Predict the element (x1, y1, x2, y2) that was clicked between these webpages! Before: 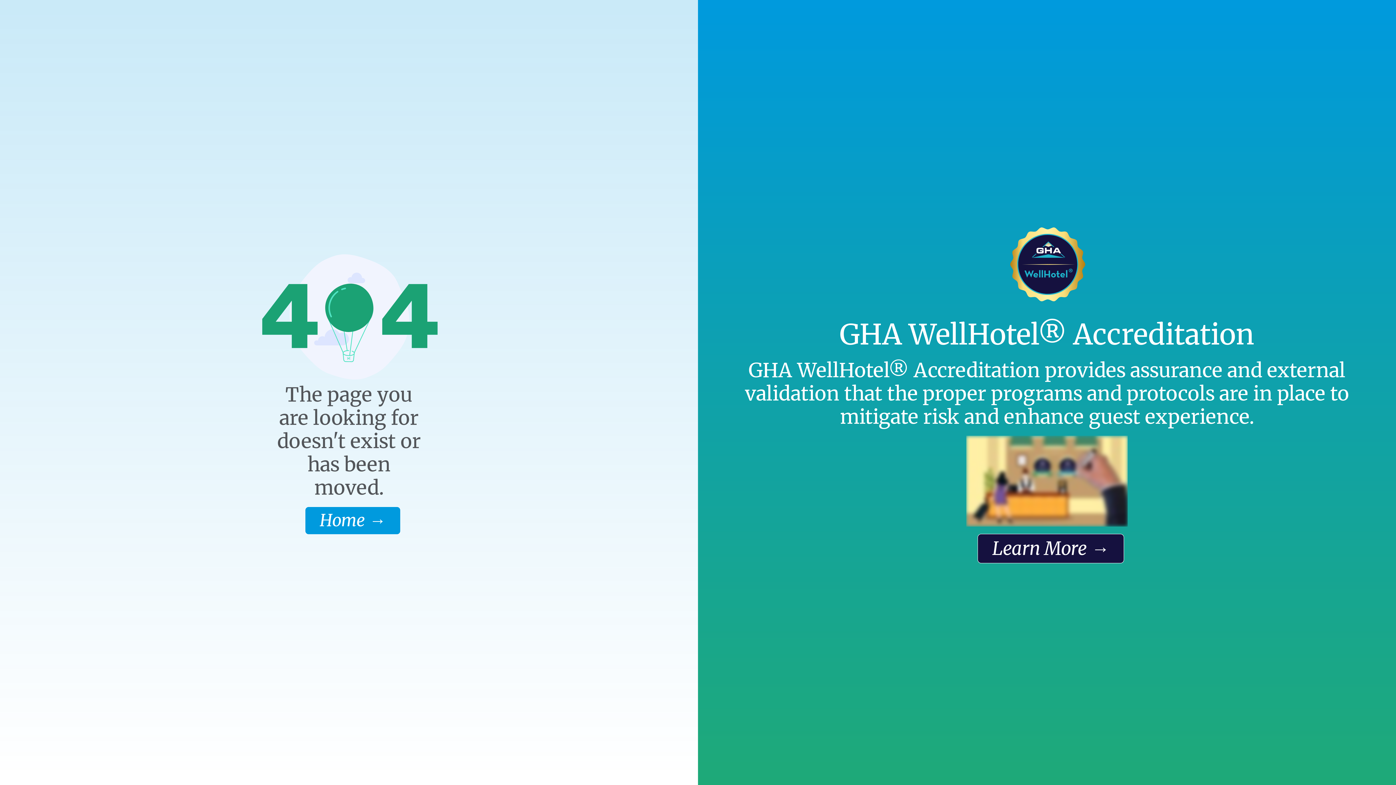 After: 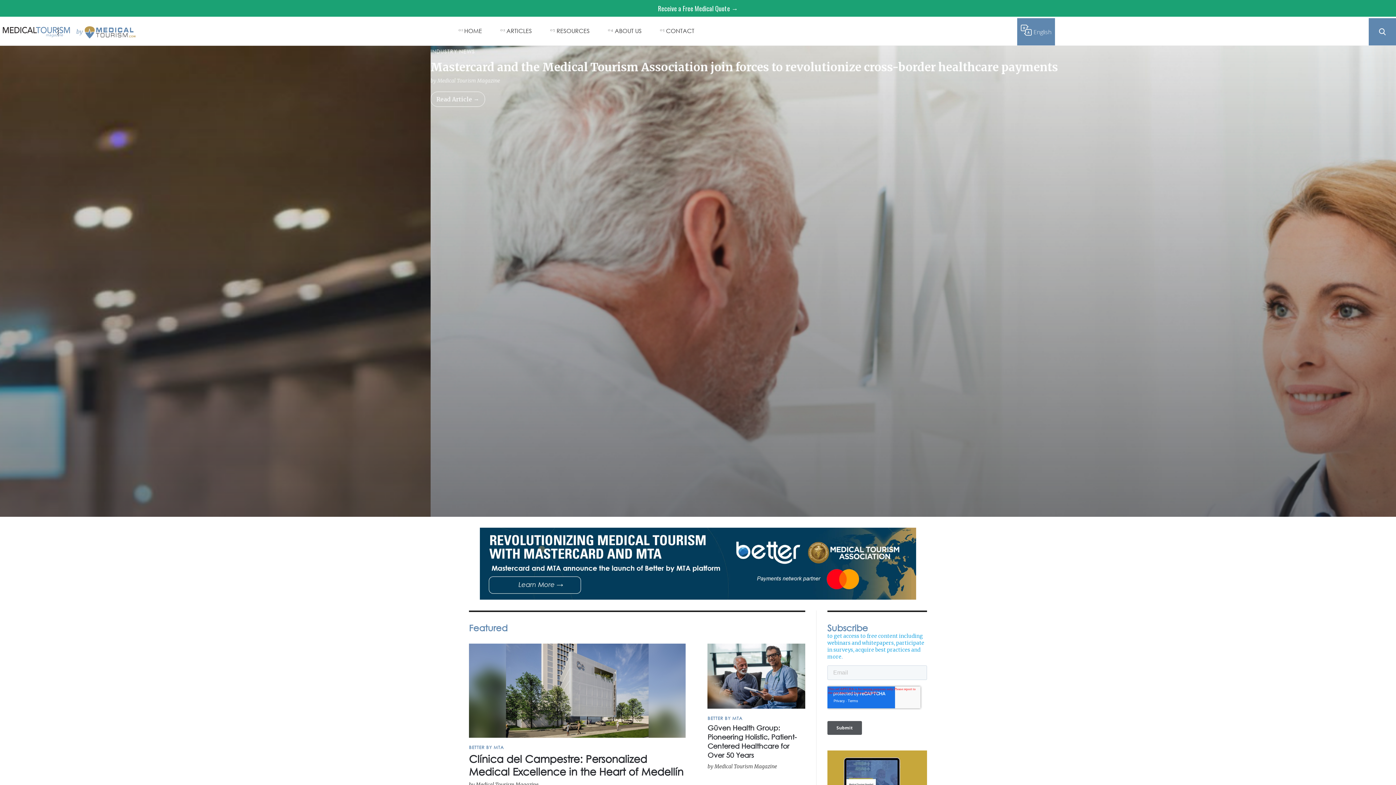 Action: label: Home → bbox: (304, 506, 400, 534)